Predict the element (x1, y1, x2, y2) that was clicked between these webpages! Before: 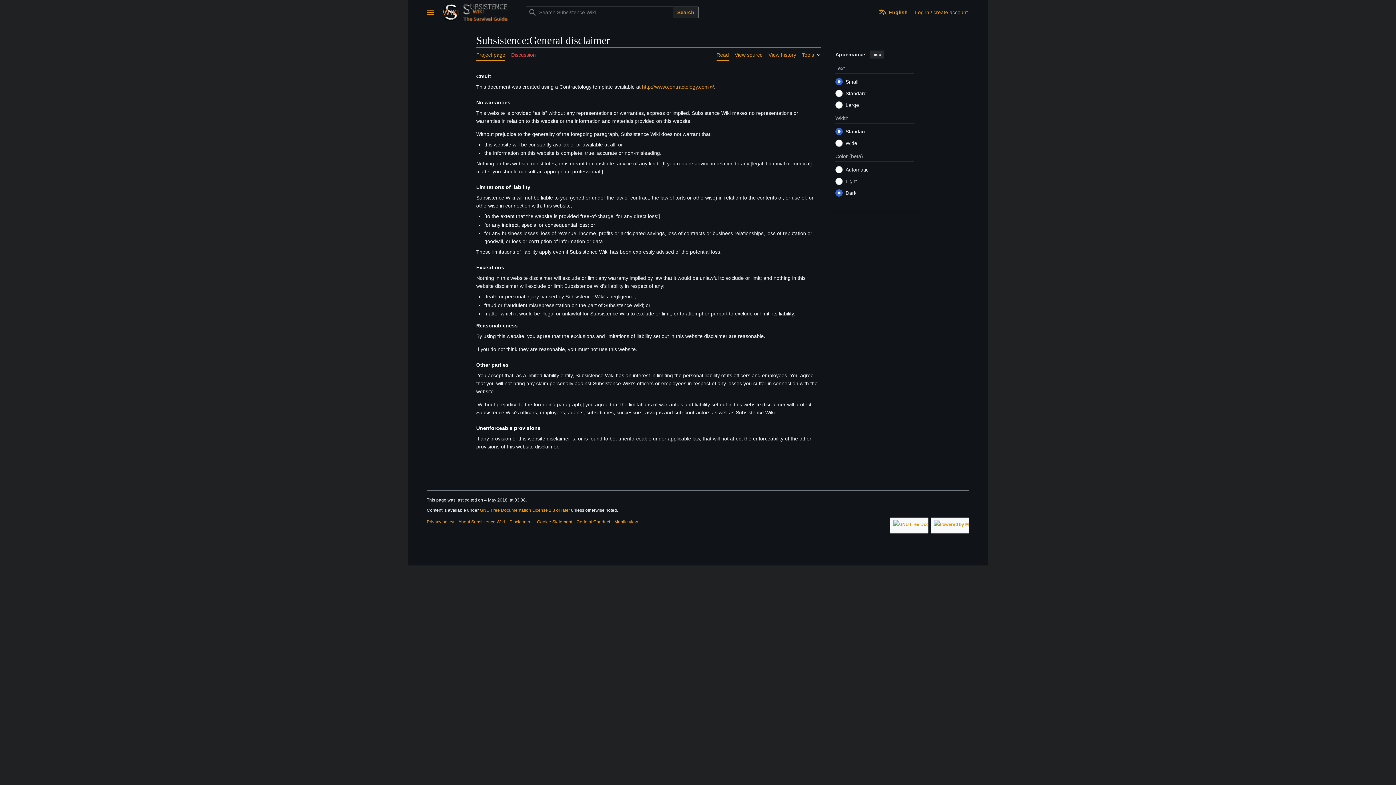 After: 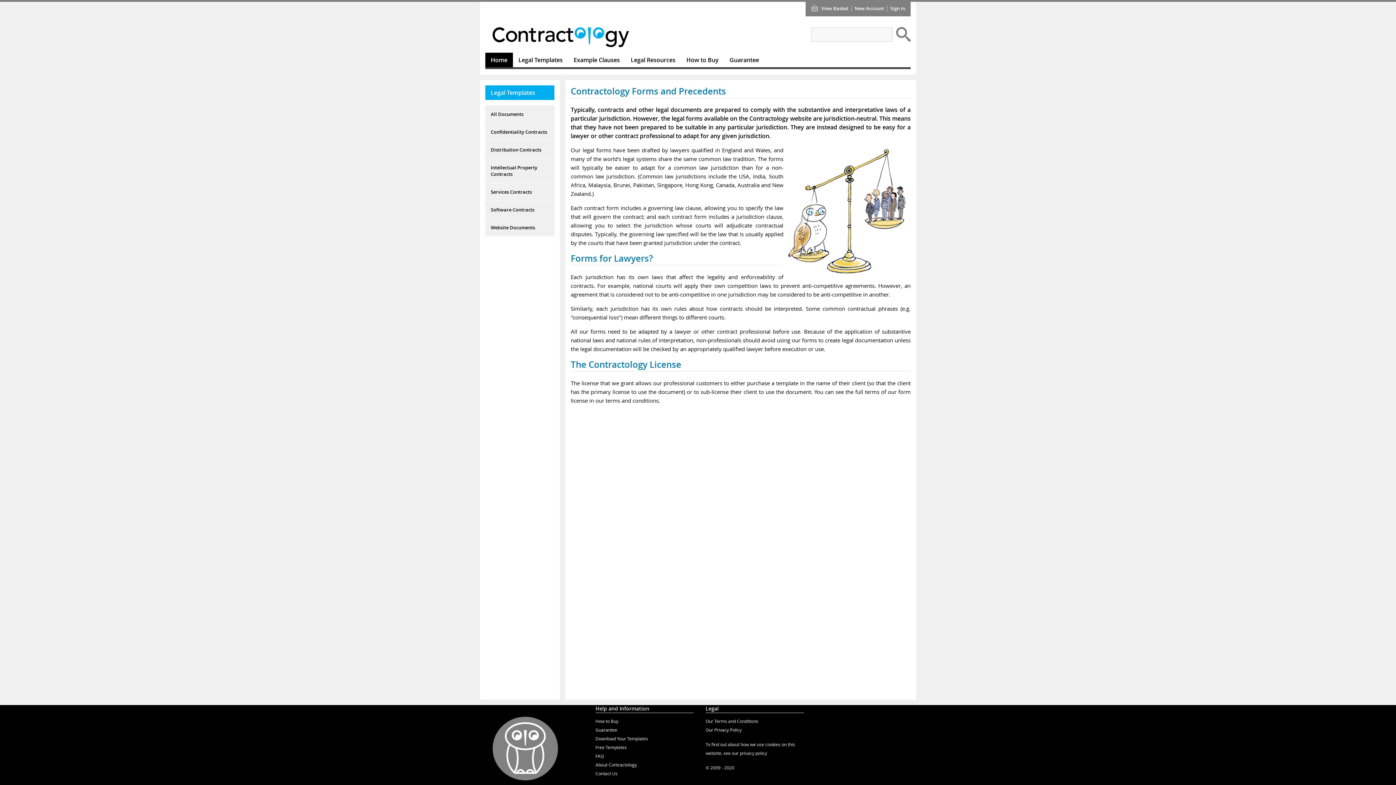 Action: label: http://www.contractology.com bbox: (642, 84, 714, 89)